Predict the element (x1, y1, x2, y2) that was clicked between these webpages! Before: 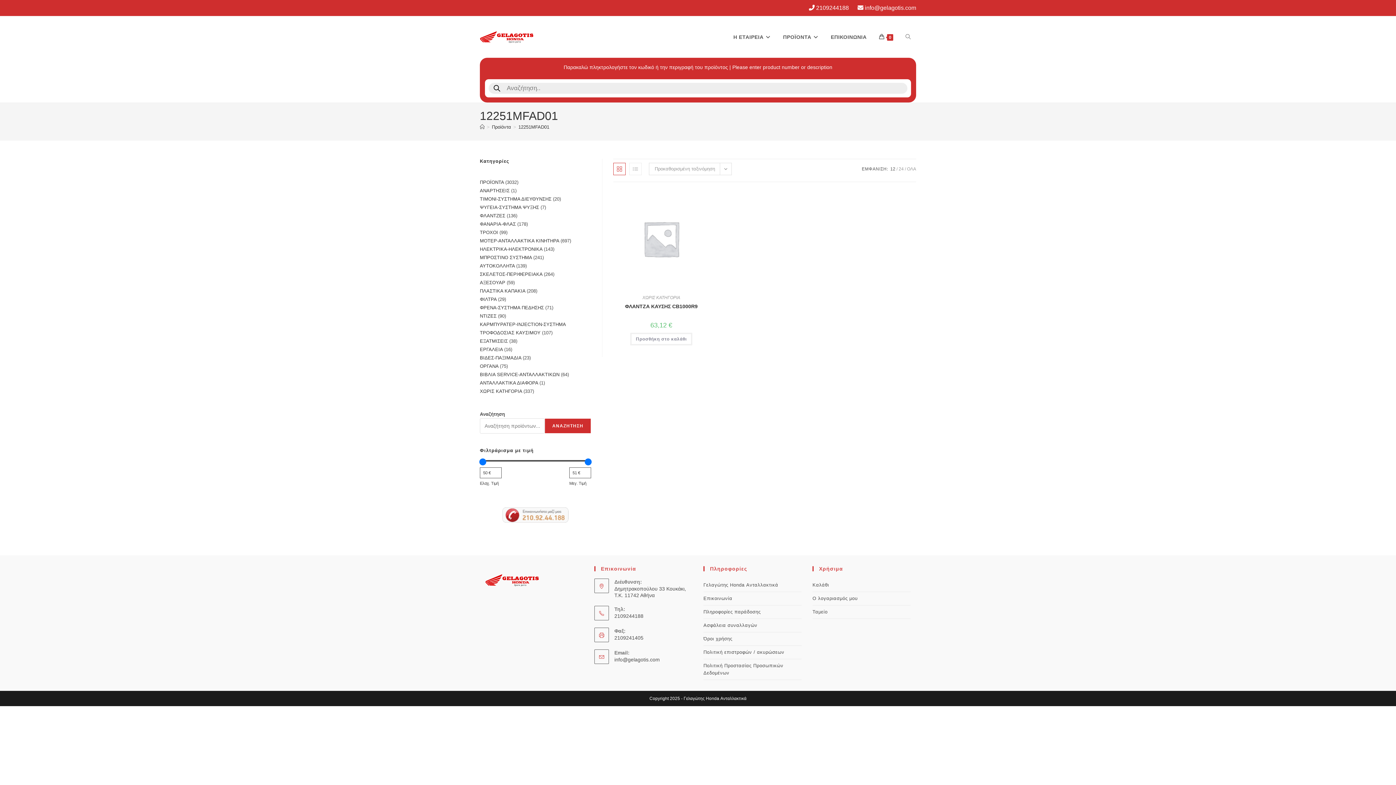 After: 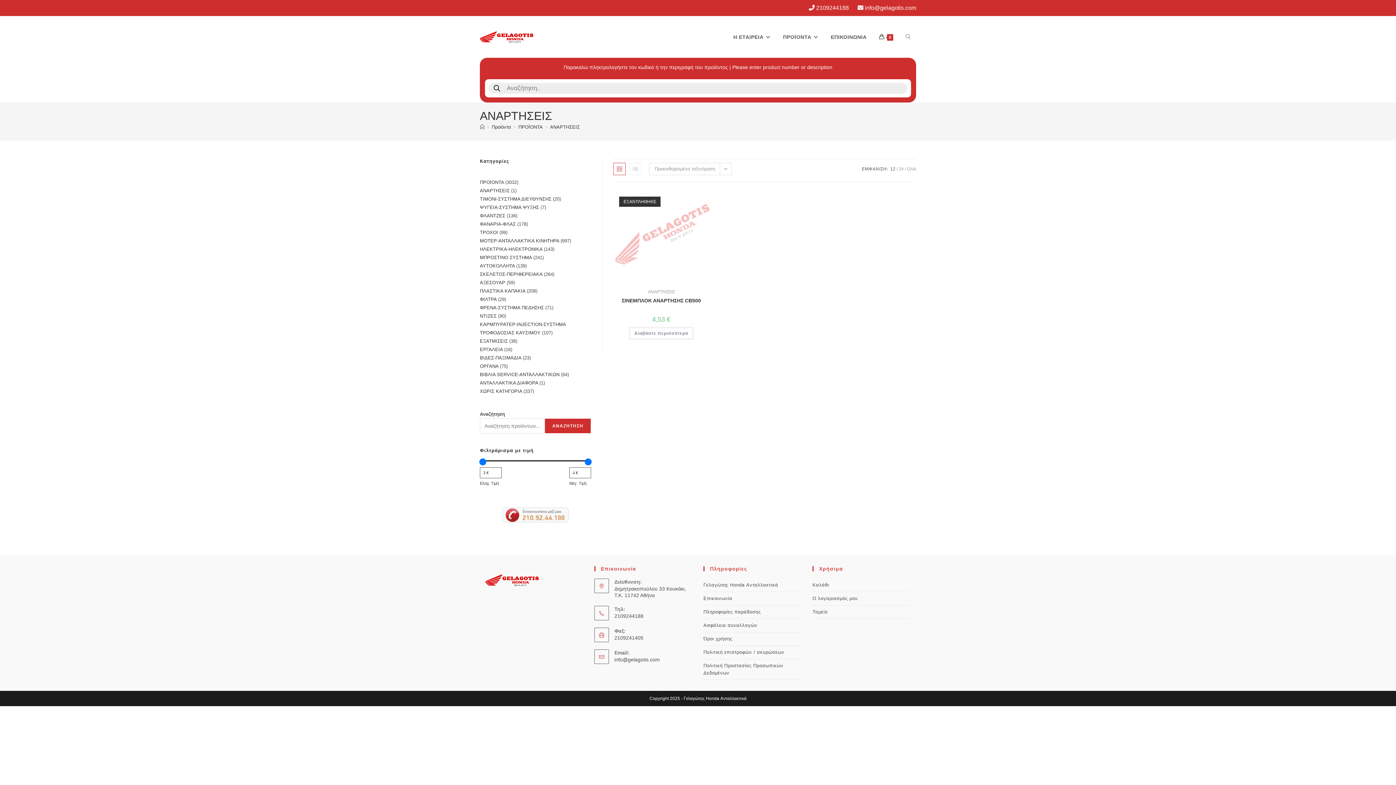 Action: bbox: (480, 188, 509, 193) label: ΑΝΑΡΤΗΣΕΙΣ